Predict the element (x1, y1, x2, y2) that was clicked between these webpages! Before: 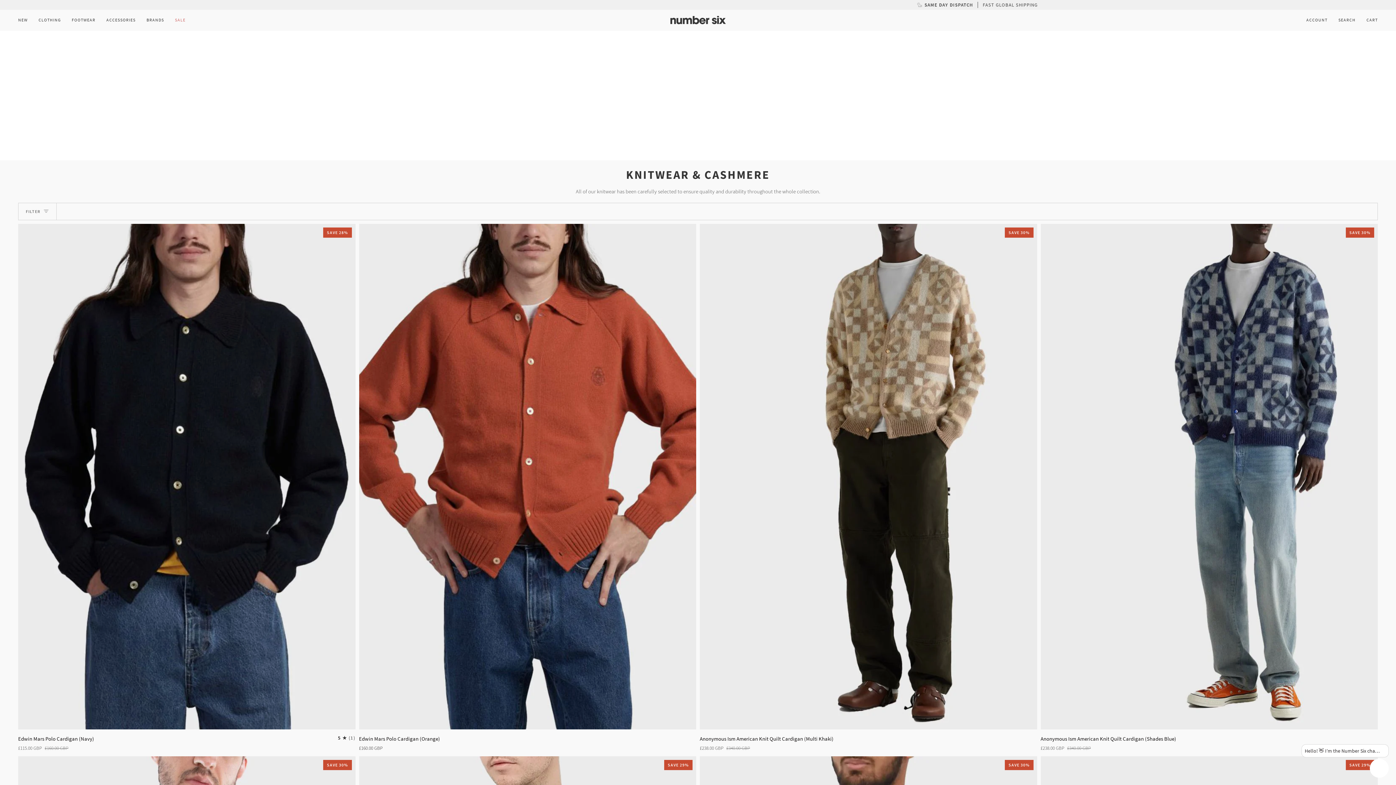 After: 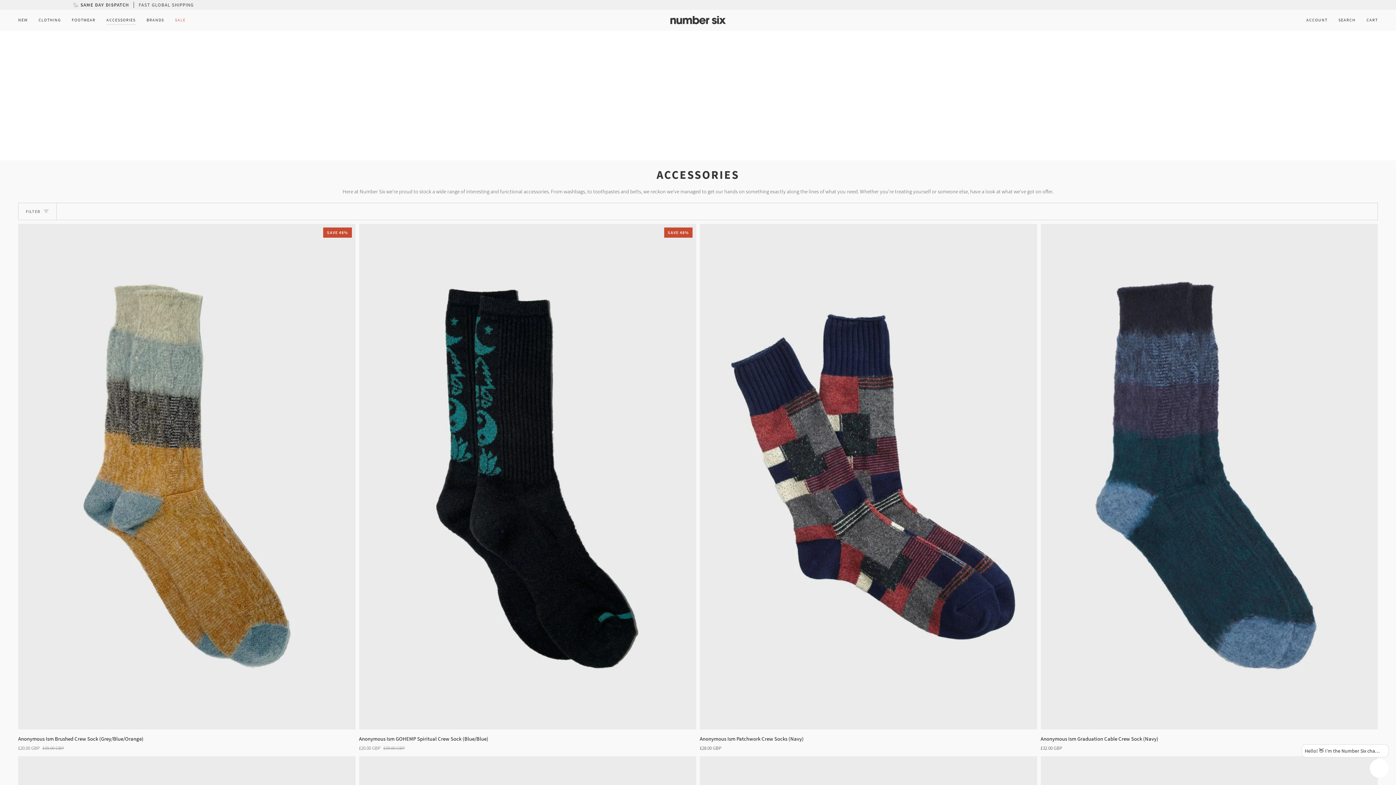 Action: label: ACCESSORIES bbox: (100, 9, 141, 30)